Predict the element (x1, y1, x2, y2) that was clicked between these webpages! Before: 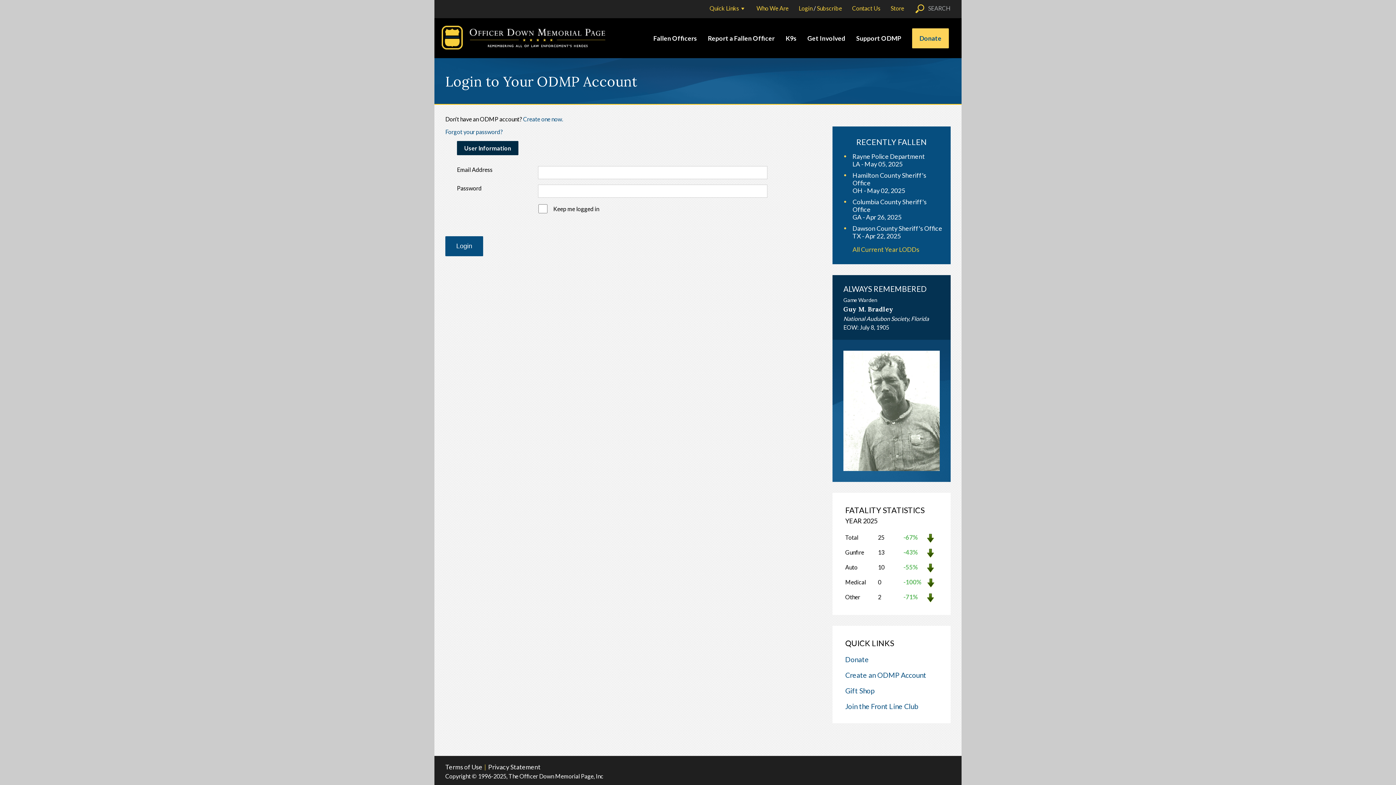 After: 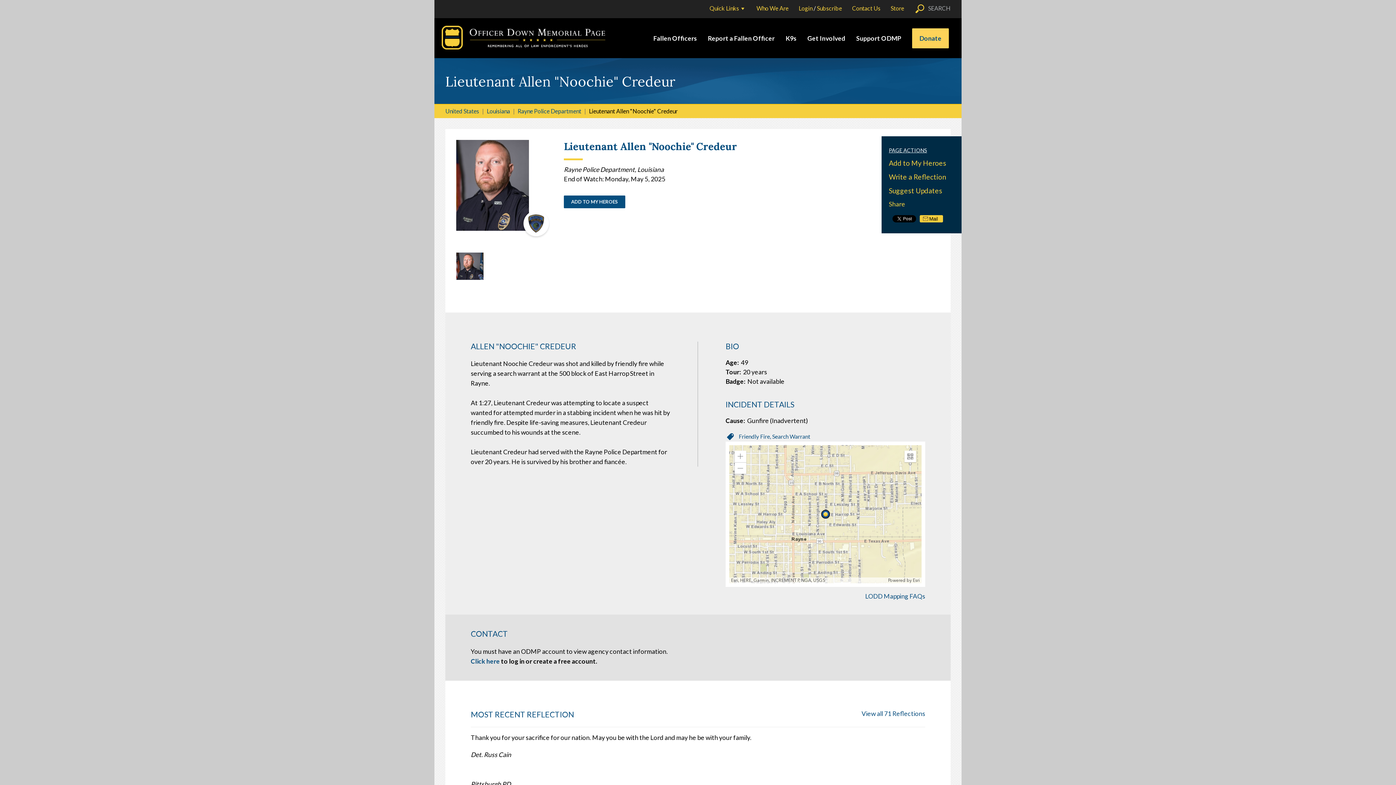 Action: label: Rayne Police Department

LA - May 05, 2025 bbox: (852, 152, 945, 168)